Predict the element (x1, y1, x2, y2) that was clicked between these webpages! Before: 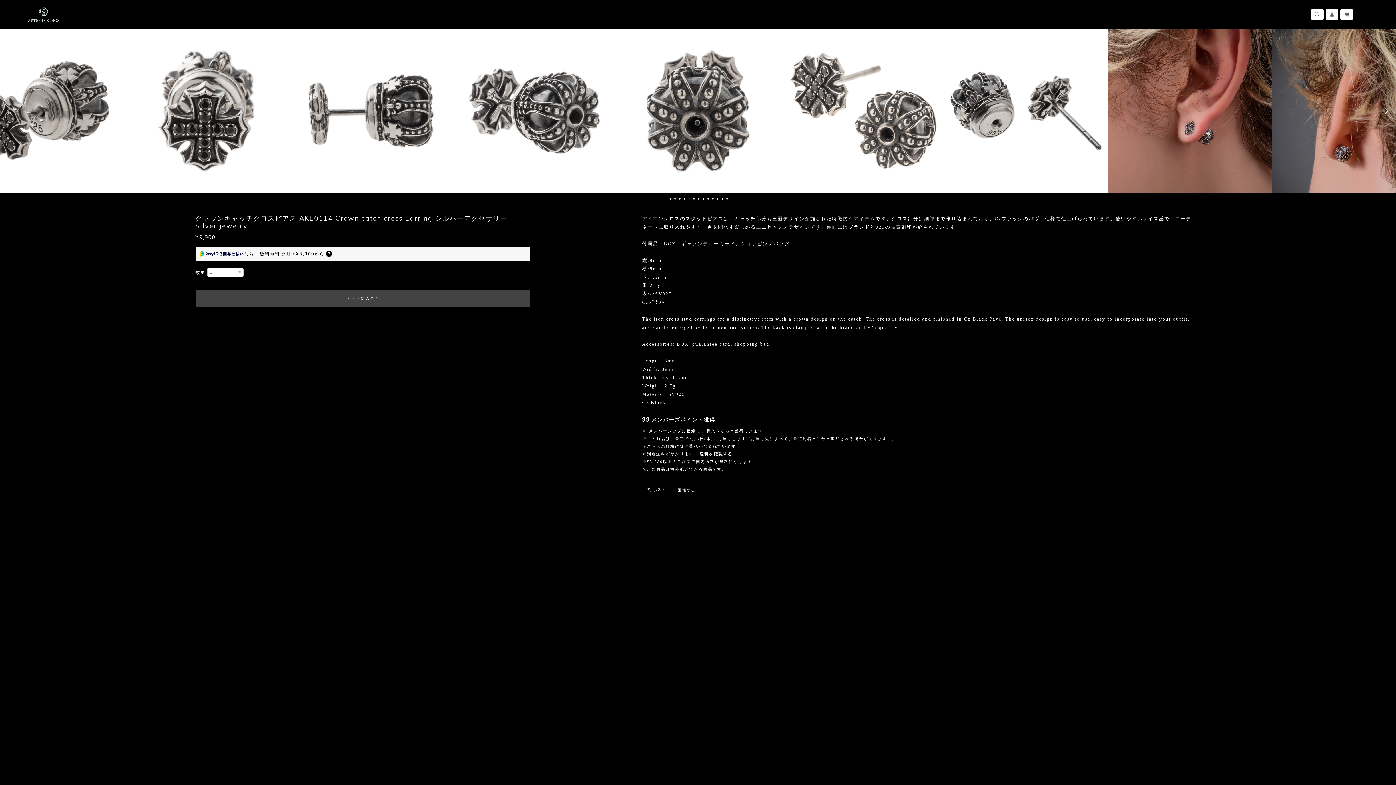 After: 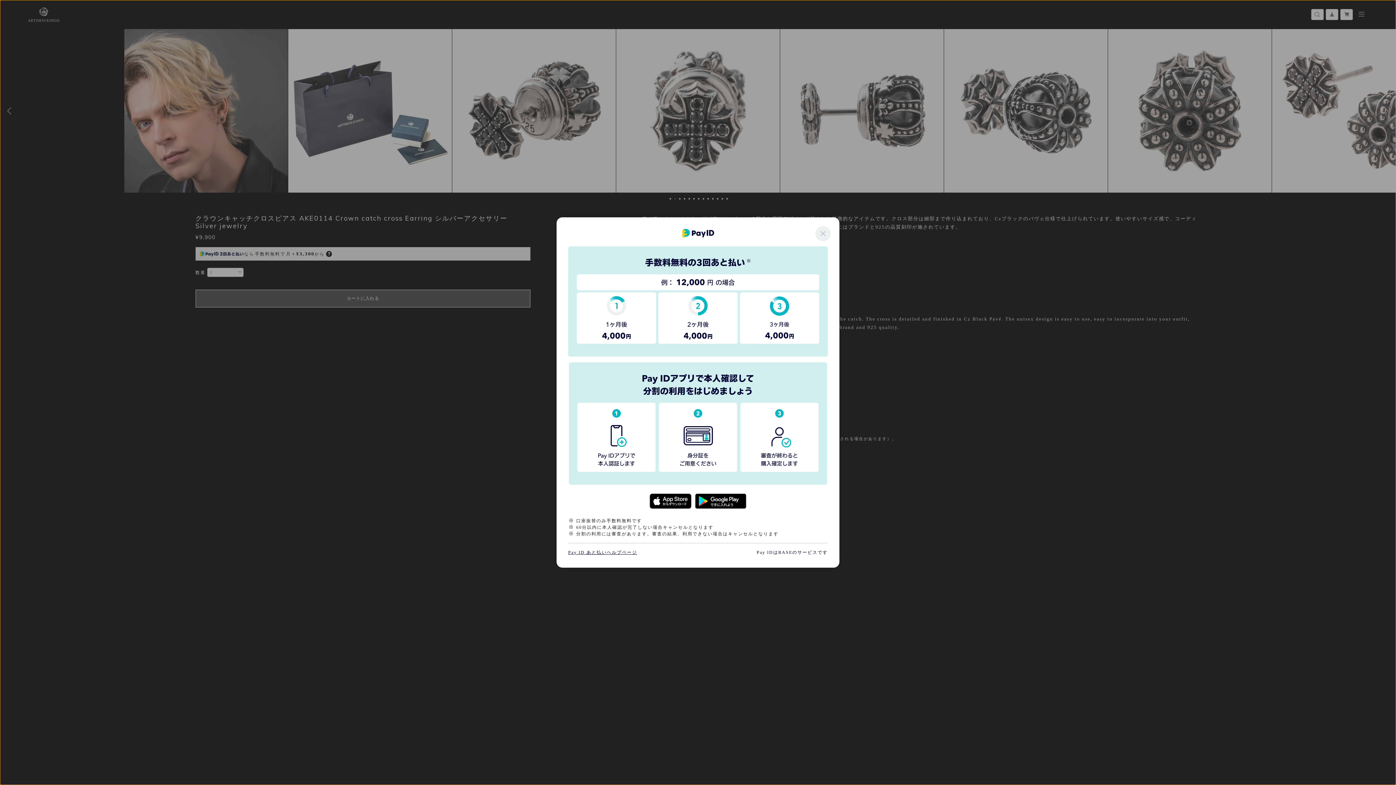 Action: bbox: (326, 251, 332, 256)